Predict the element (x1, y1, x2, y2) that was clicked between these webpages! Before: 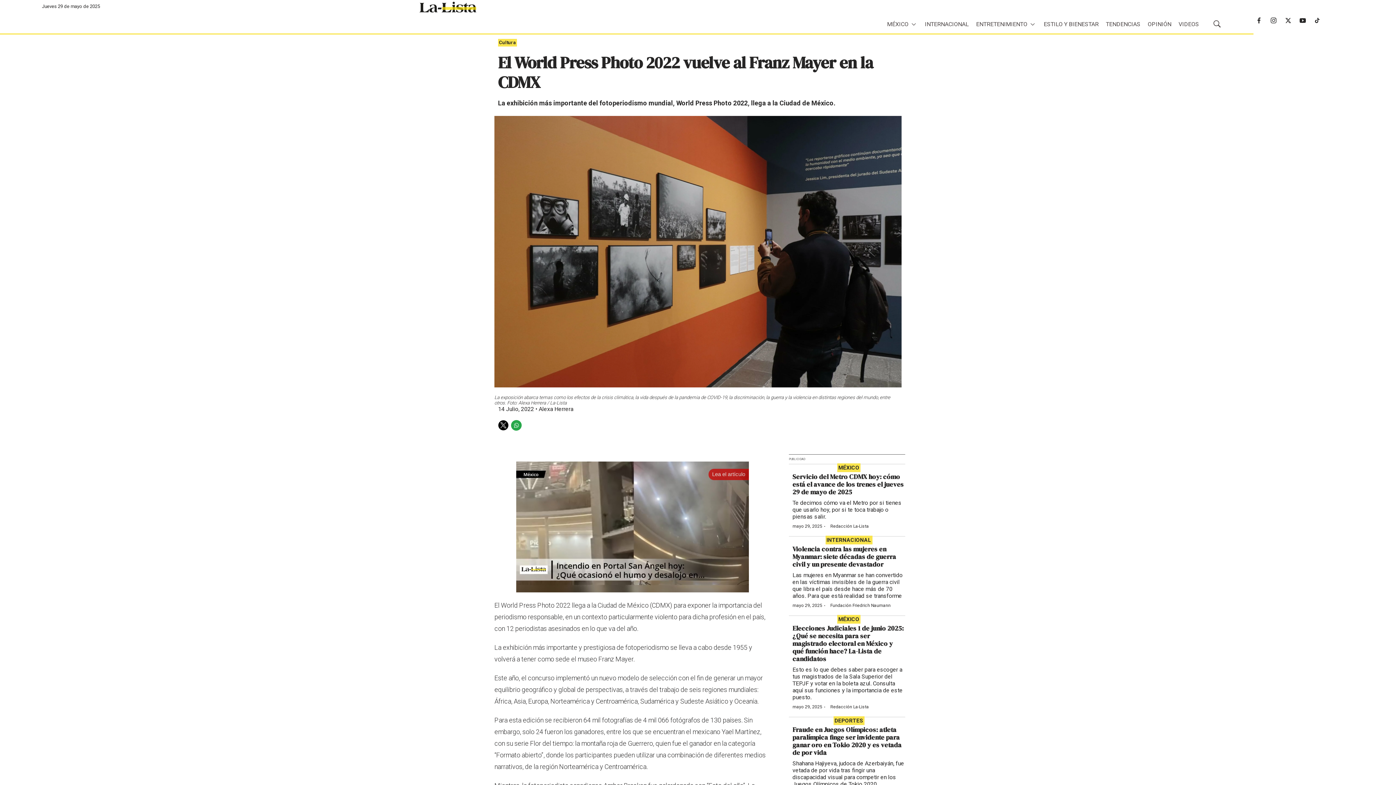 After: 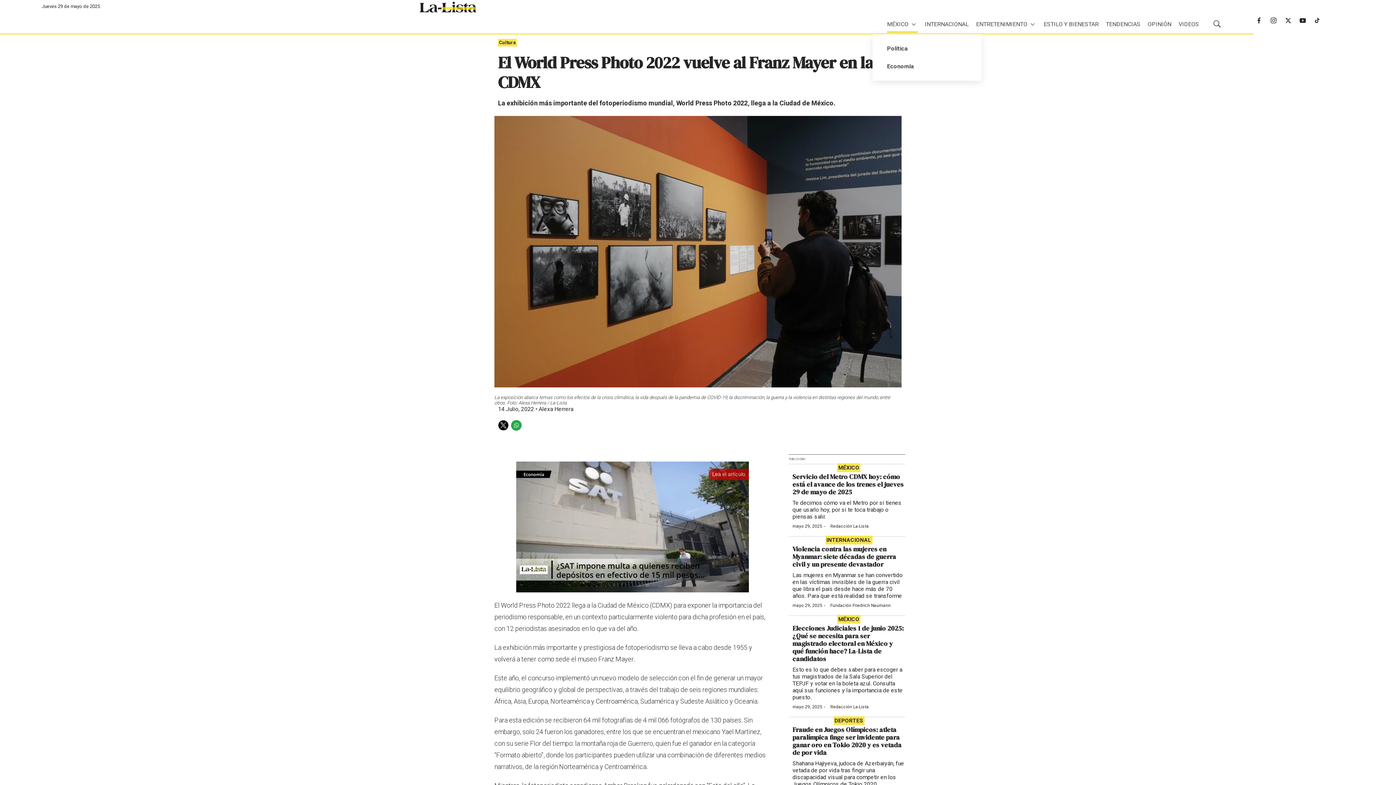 Action: bbox: (912, 14, 916, 34) label: More